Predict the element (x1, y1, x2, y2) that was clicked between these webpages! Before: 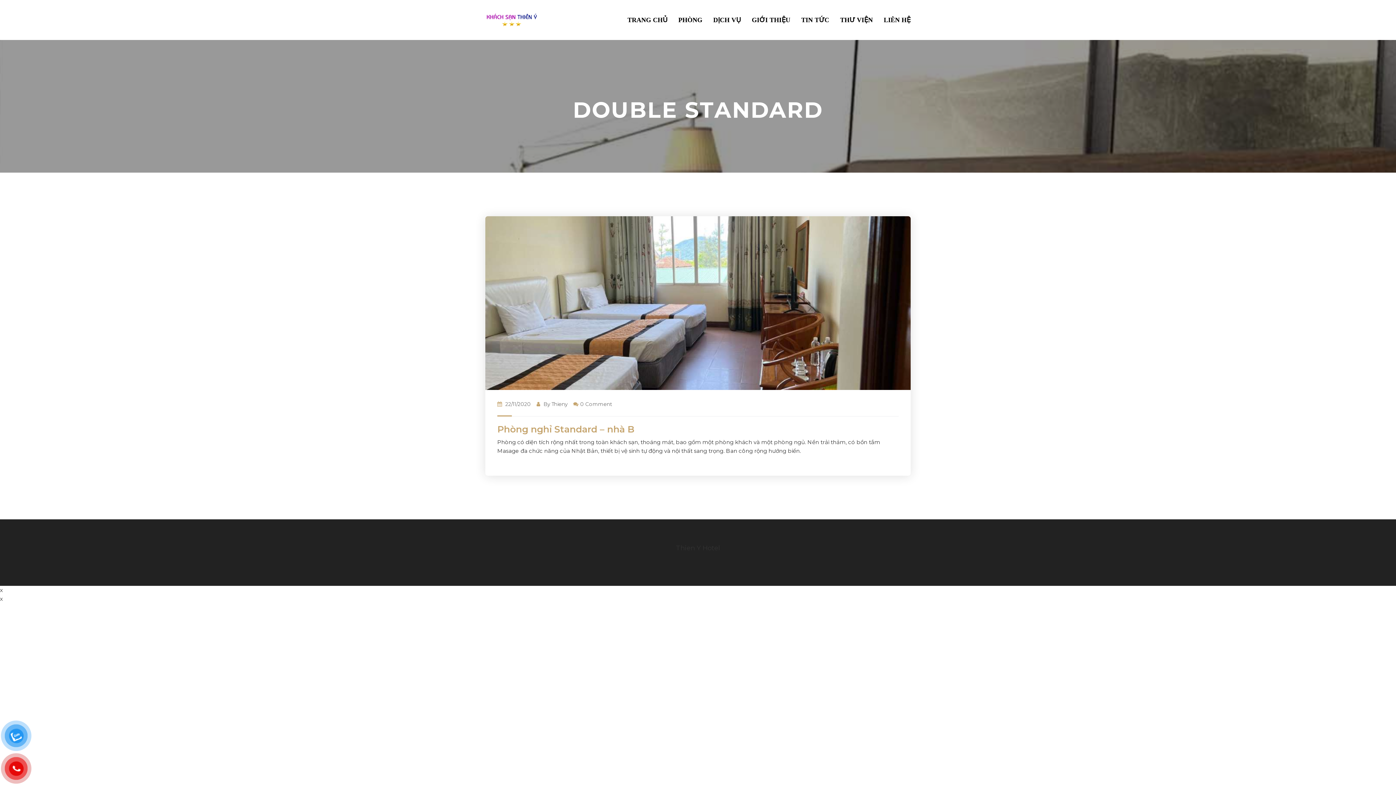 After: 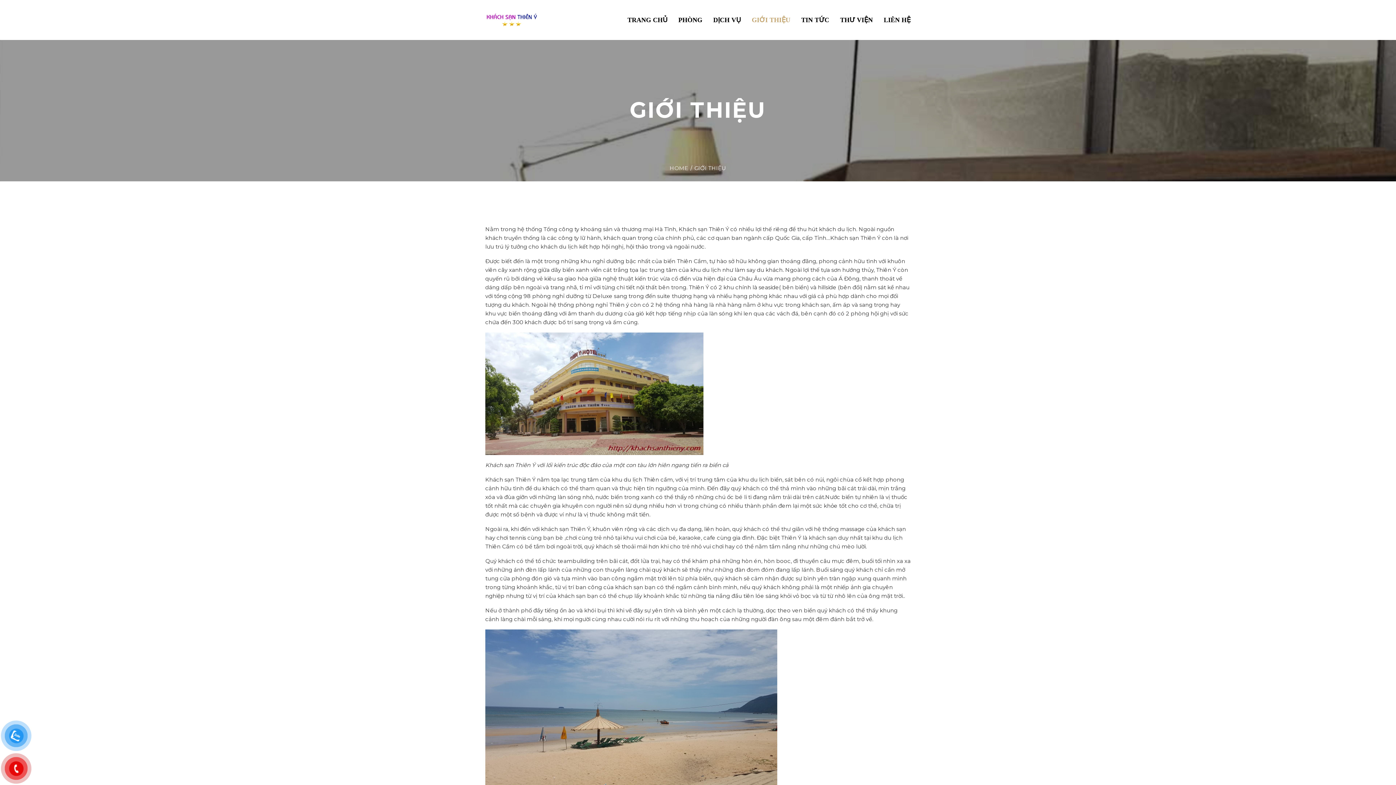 Action: label: GIỚI THIỆU bbox: (752, 0, 790, 40)